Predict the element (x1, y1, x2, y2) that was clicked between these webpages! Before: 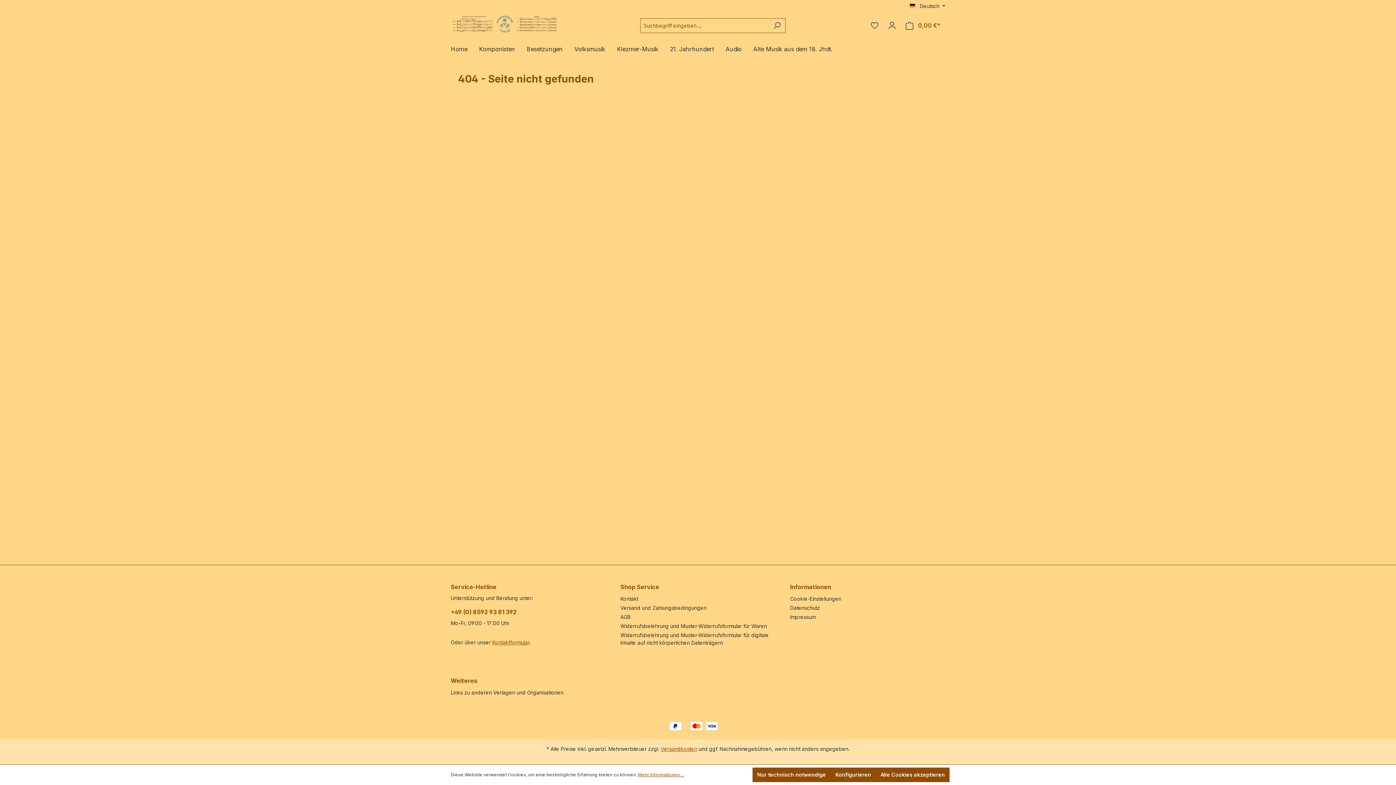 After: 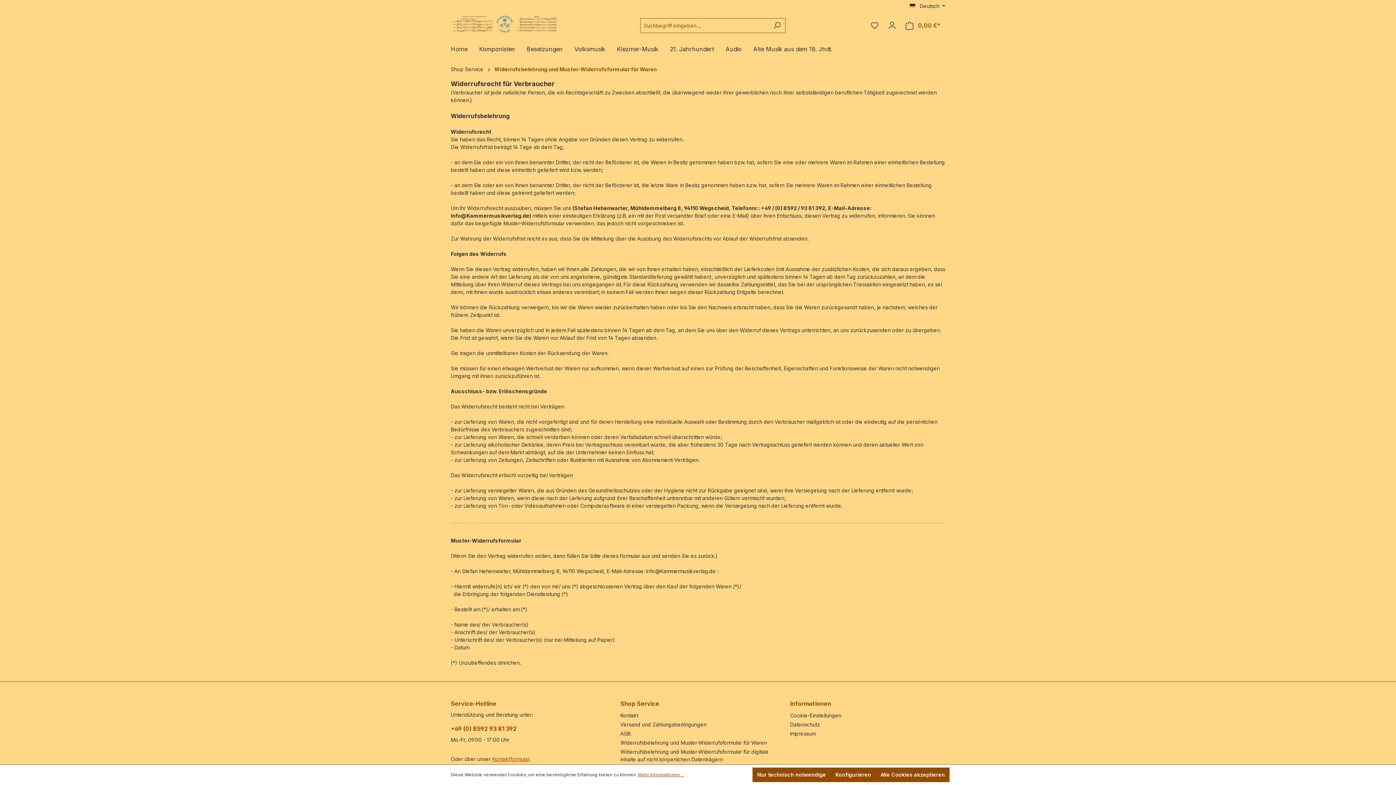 Action: bbox: (620, 623, 767, 629) label: Widerrufsbelehrung und Muster-Widerrufsformular für Waren